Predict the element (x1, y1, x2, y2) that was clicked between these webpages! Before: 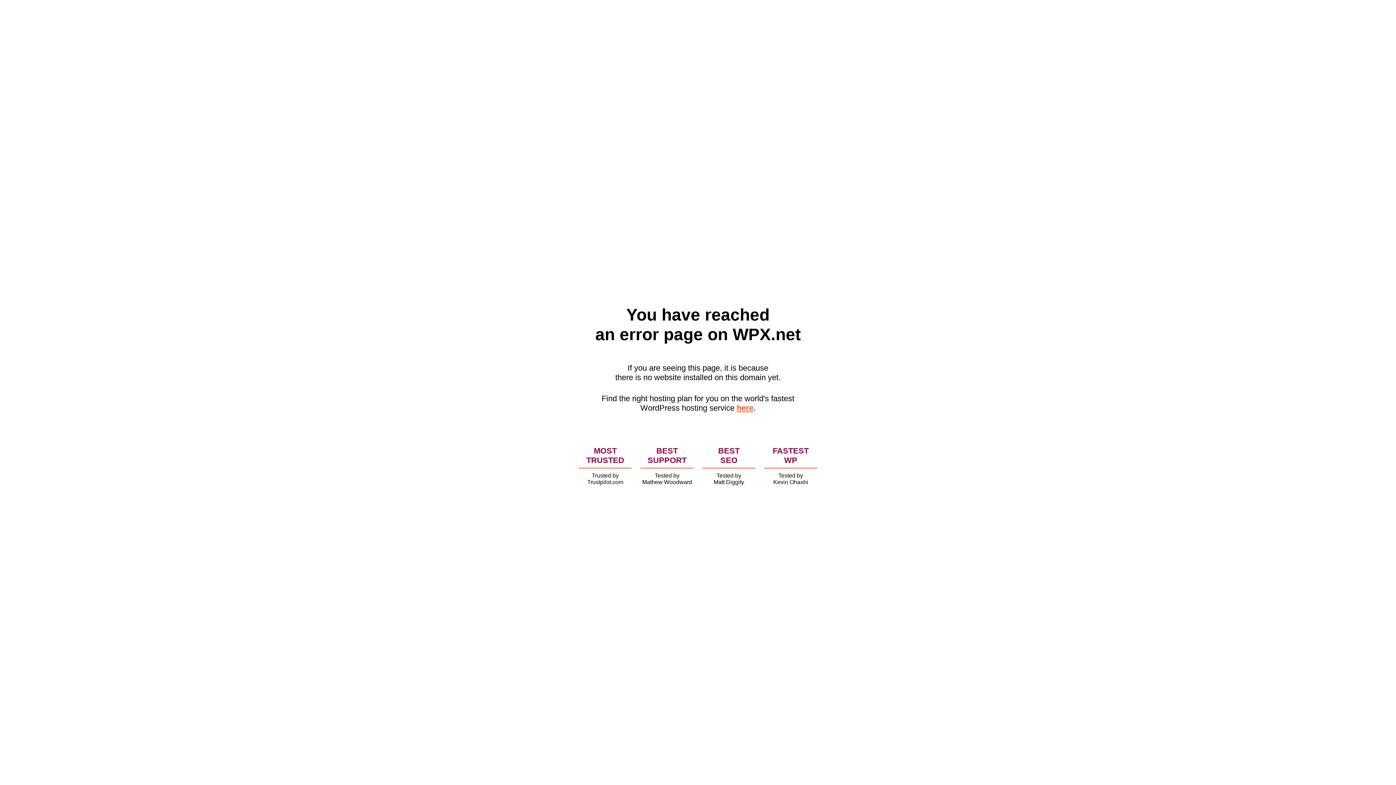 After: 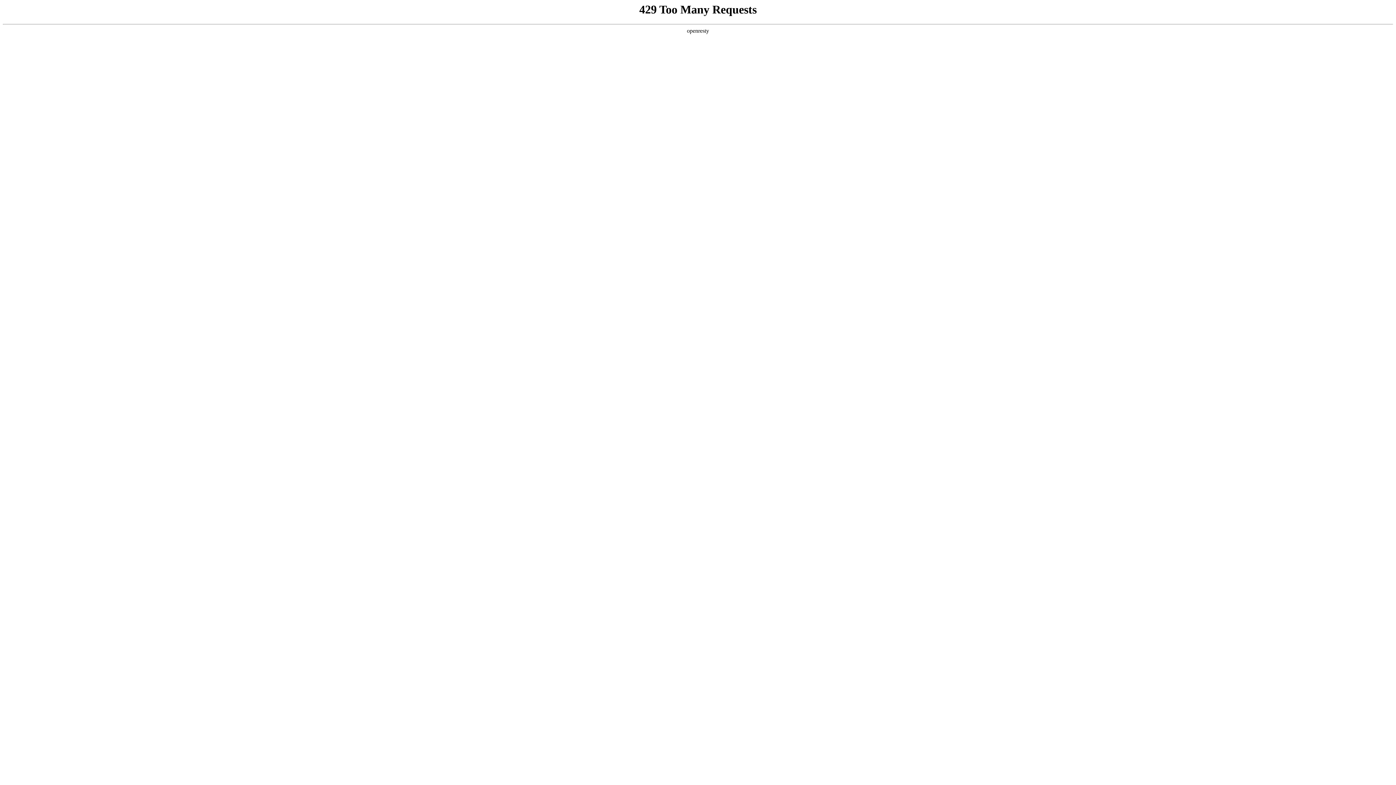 Action: bbox: (736, 403, 753, 412) label: here